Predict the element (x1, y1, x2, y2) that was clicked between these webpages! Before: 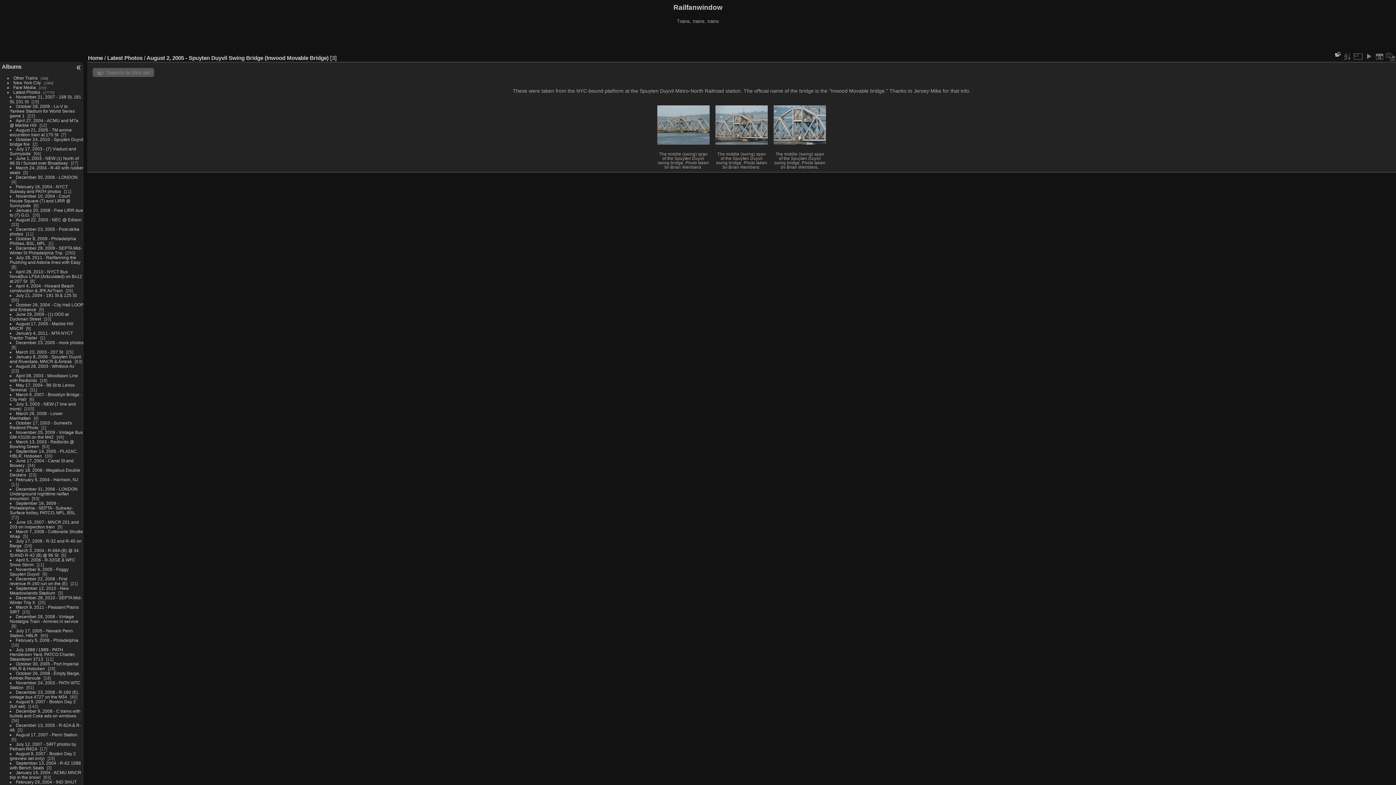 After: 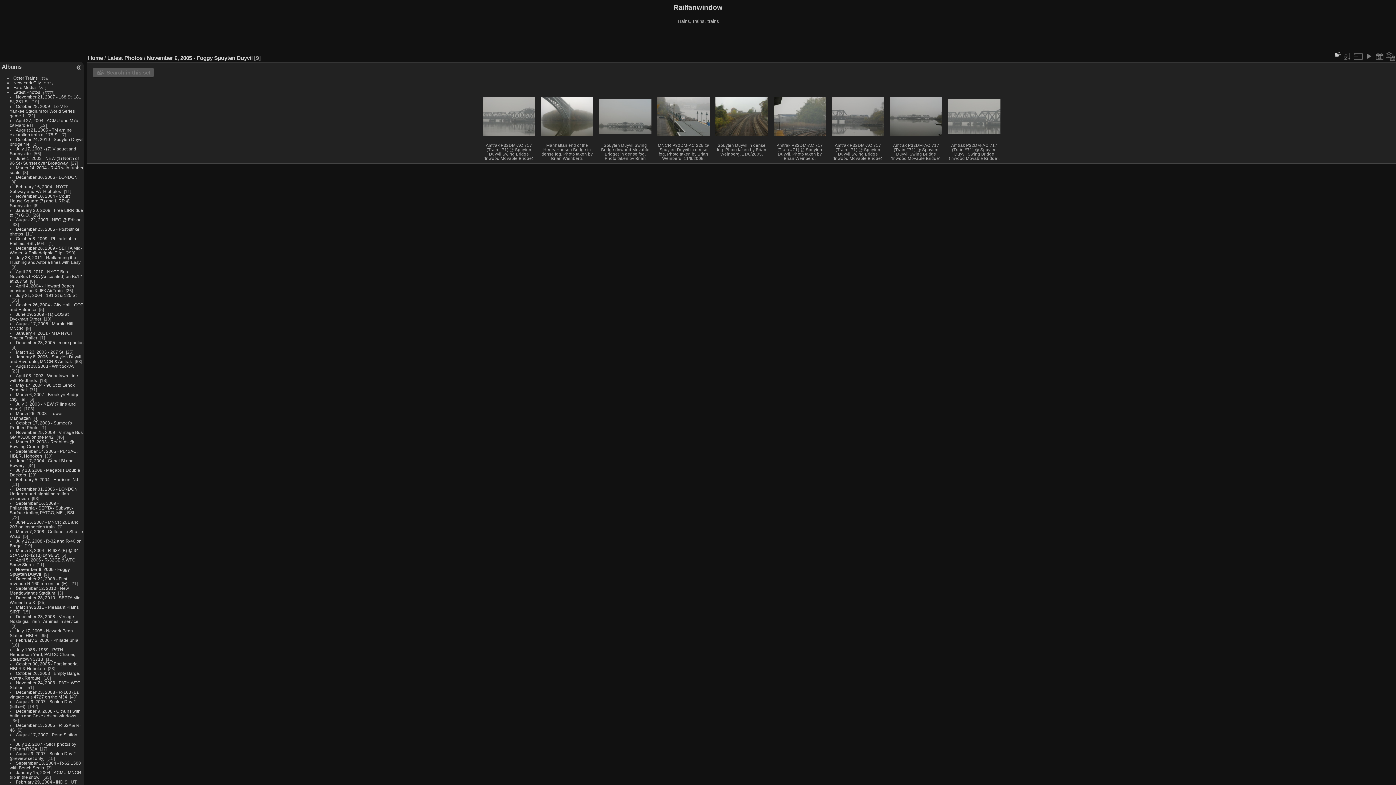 Action: bbox: (9, 567, 68, 576) label: November 6, 2005 - Foggy Spuyten Duyvil